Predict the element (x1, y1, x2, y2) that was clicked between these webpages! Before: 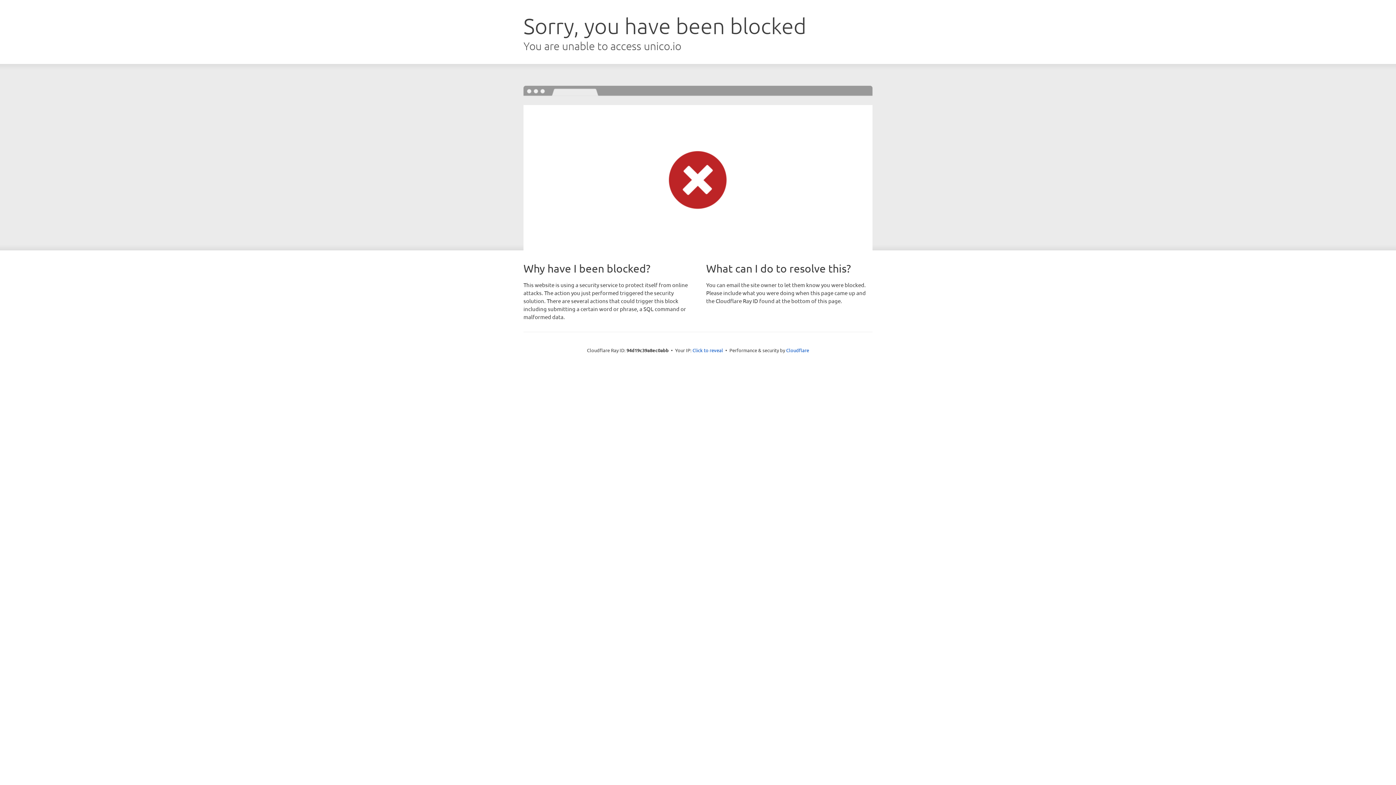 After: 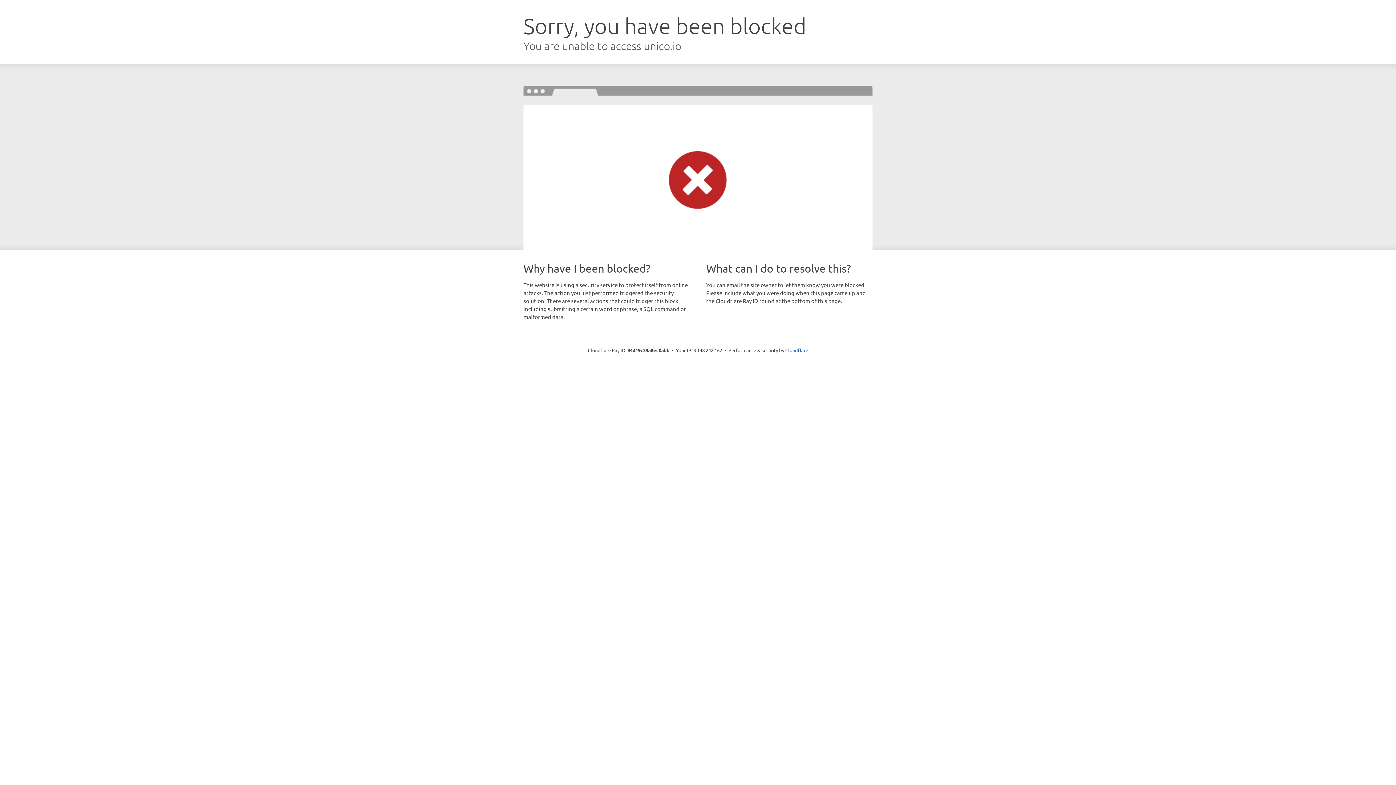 Action: label: Click to reveal bbox: (692, 346, 723, 353)